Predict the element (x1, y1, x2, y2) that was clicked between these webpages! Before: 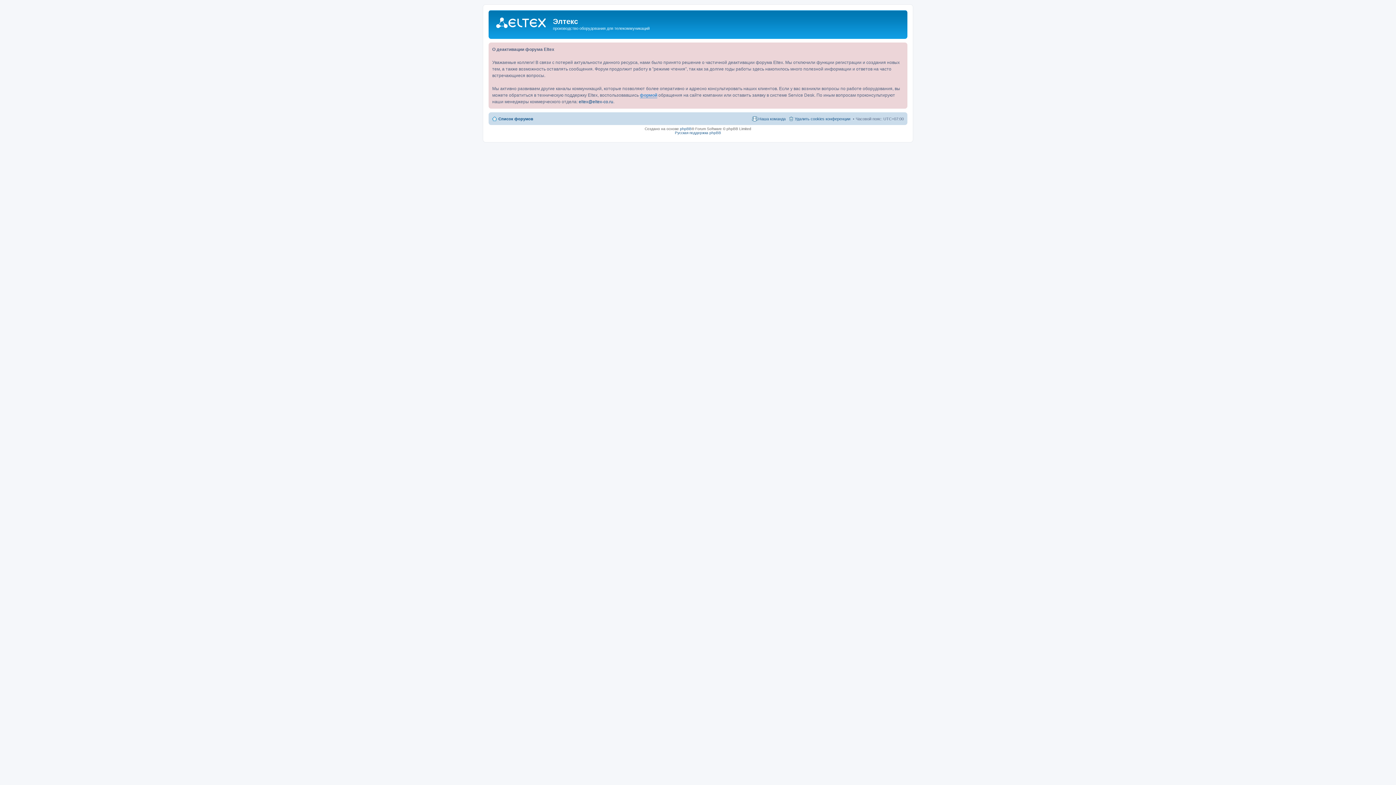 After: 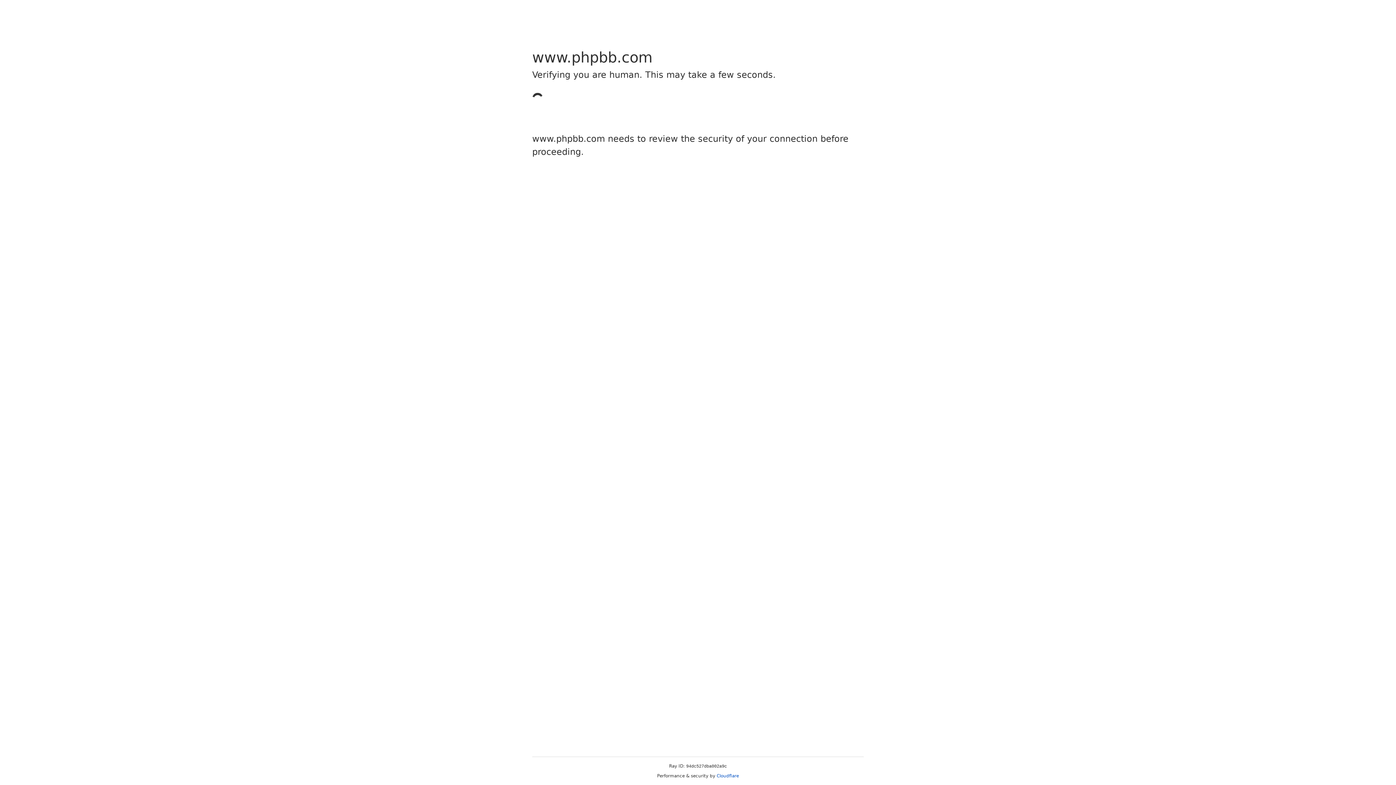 Action: bbox: (680, 126, 691, 130) label: phpBB